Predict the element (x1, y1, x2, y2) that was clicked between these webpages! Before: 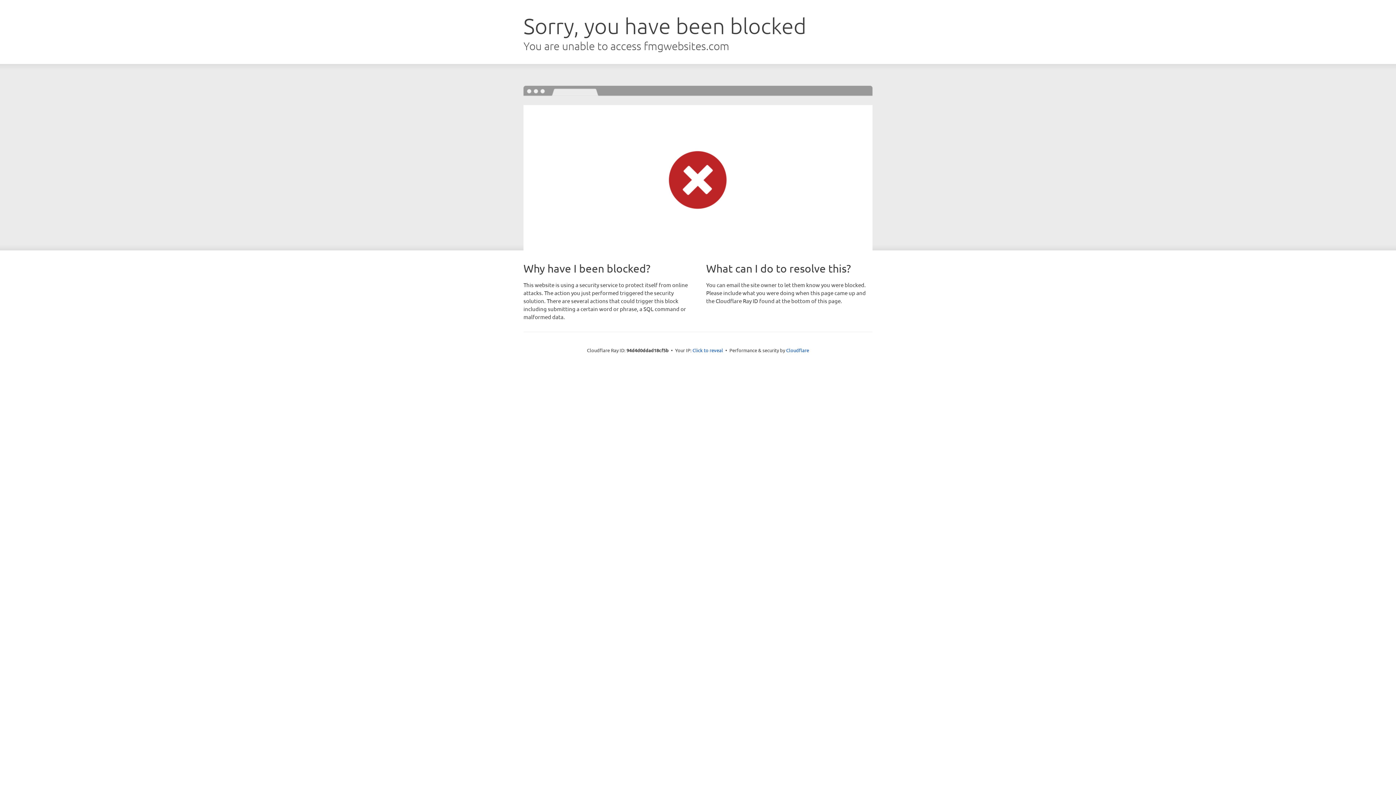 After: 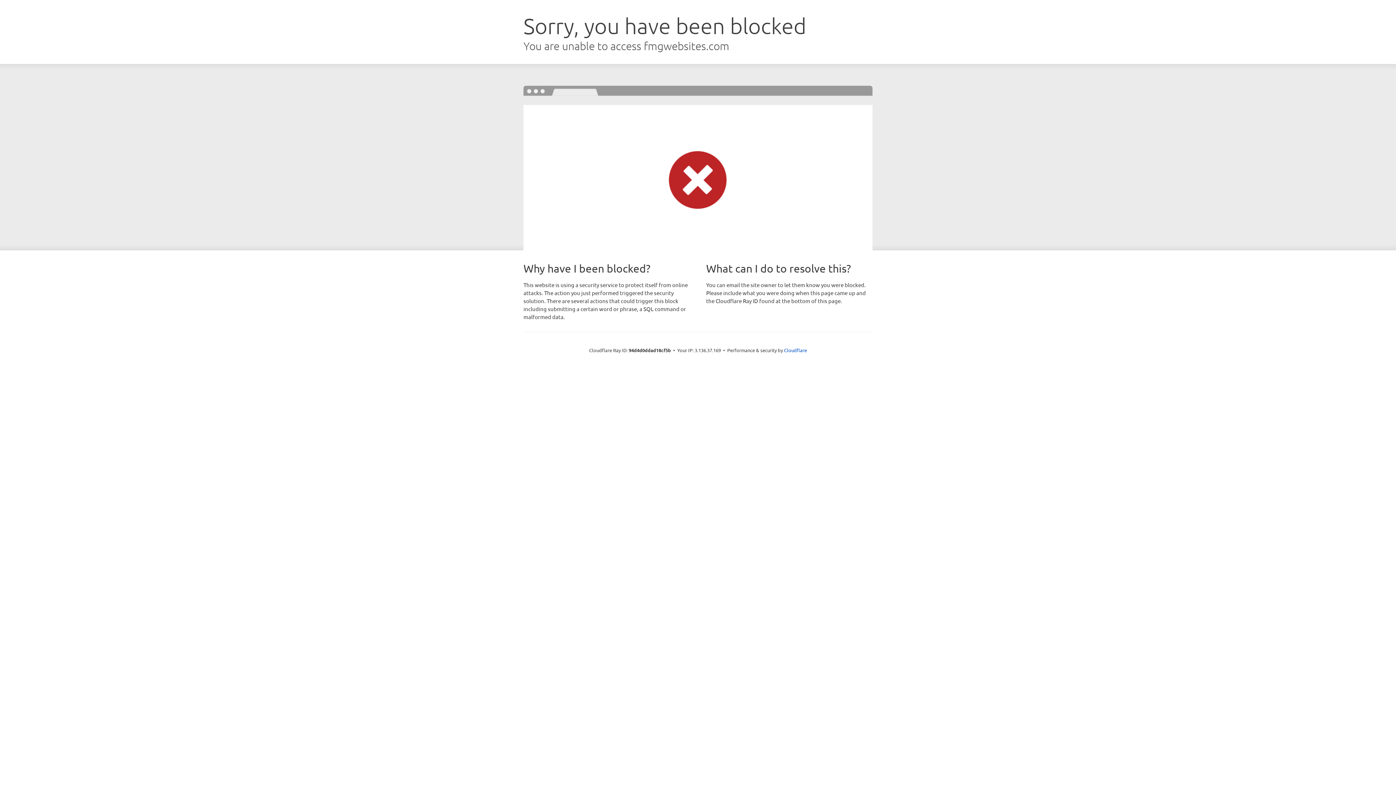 Action: bbox: (692, 346, 723, 353) label: Click to reveal